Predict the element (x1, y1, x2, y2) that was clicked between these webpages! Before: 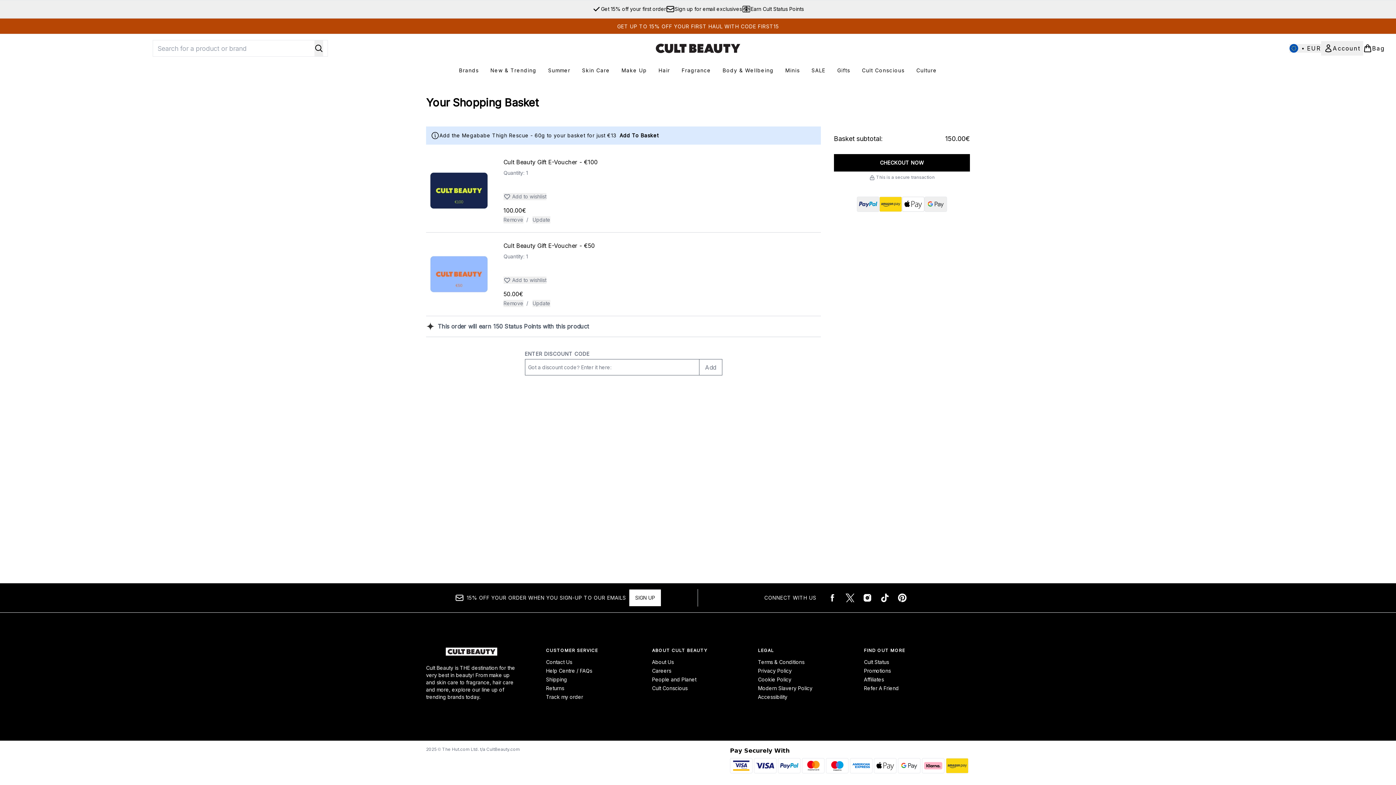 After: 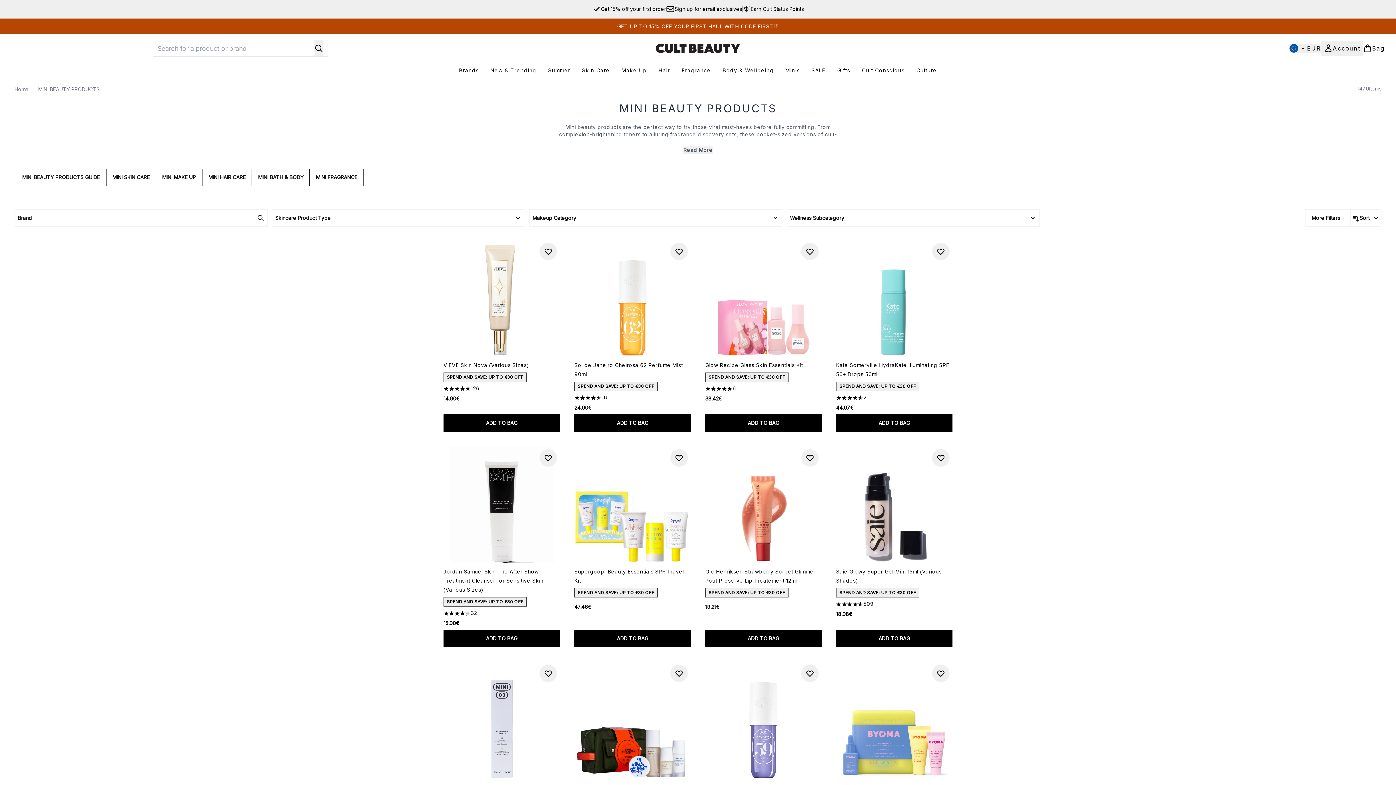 Action: bbox: (779, 66, 805, 74) label: Minis